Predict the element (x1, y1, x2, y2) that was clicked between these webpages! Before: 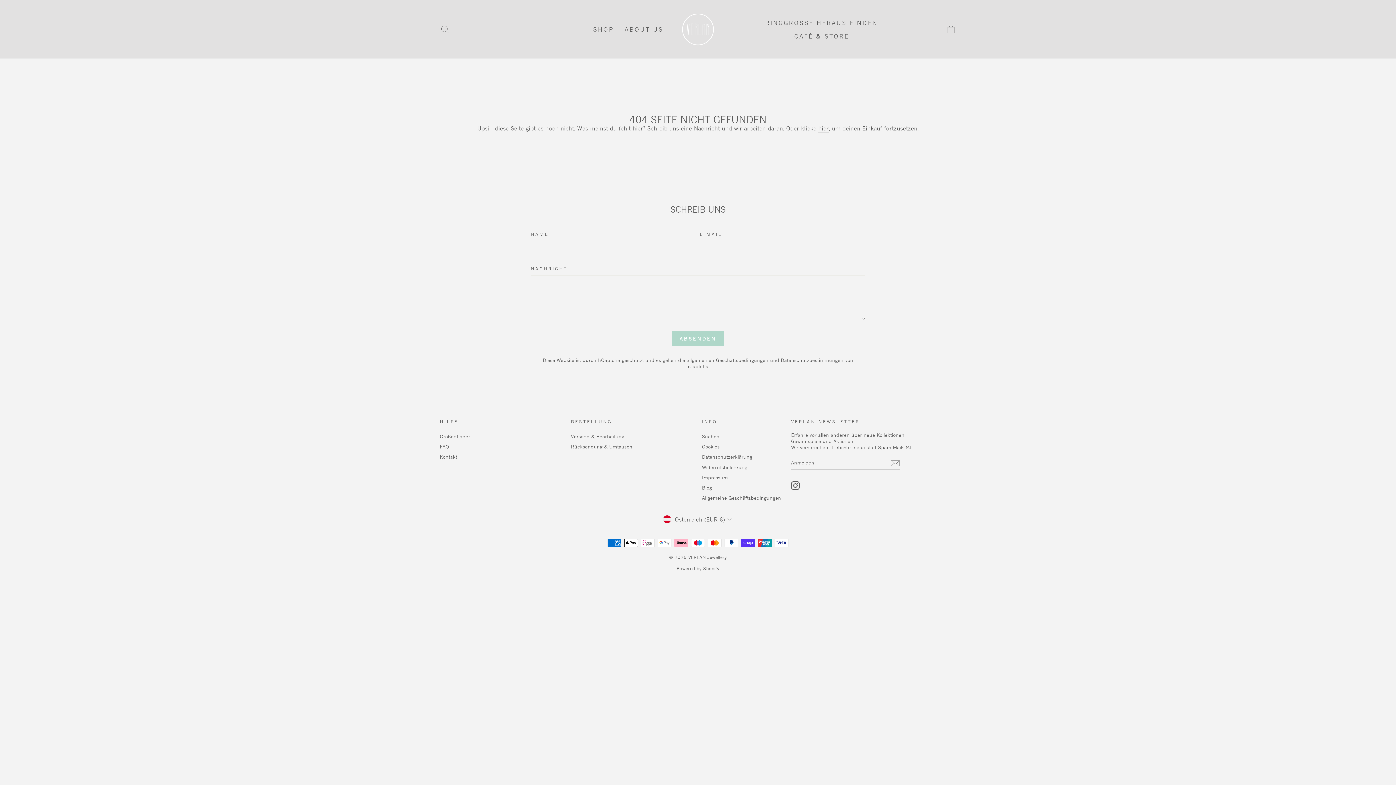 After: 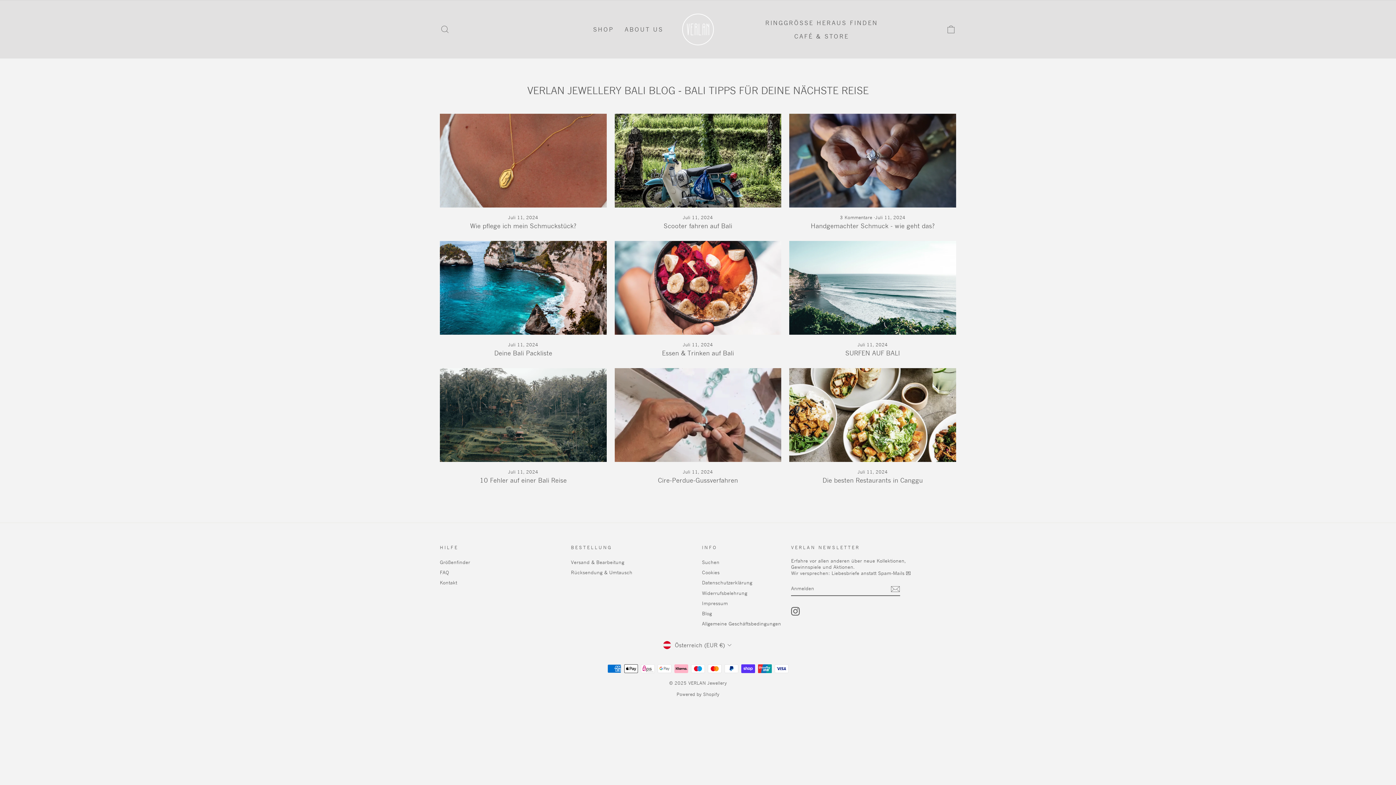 Action: bbox: (702, 483, 712, 492) label: Blog